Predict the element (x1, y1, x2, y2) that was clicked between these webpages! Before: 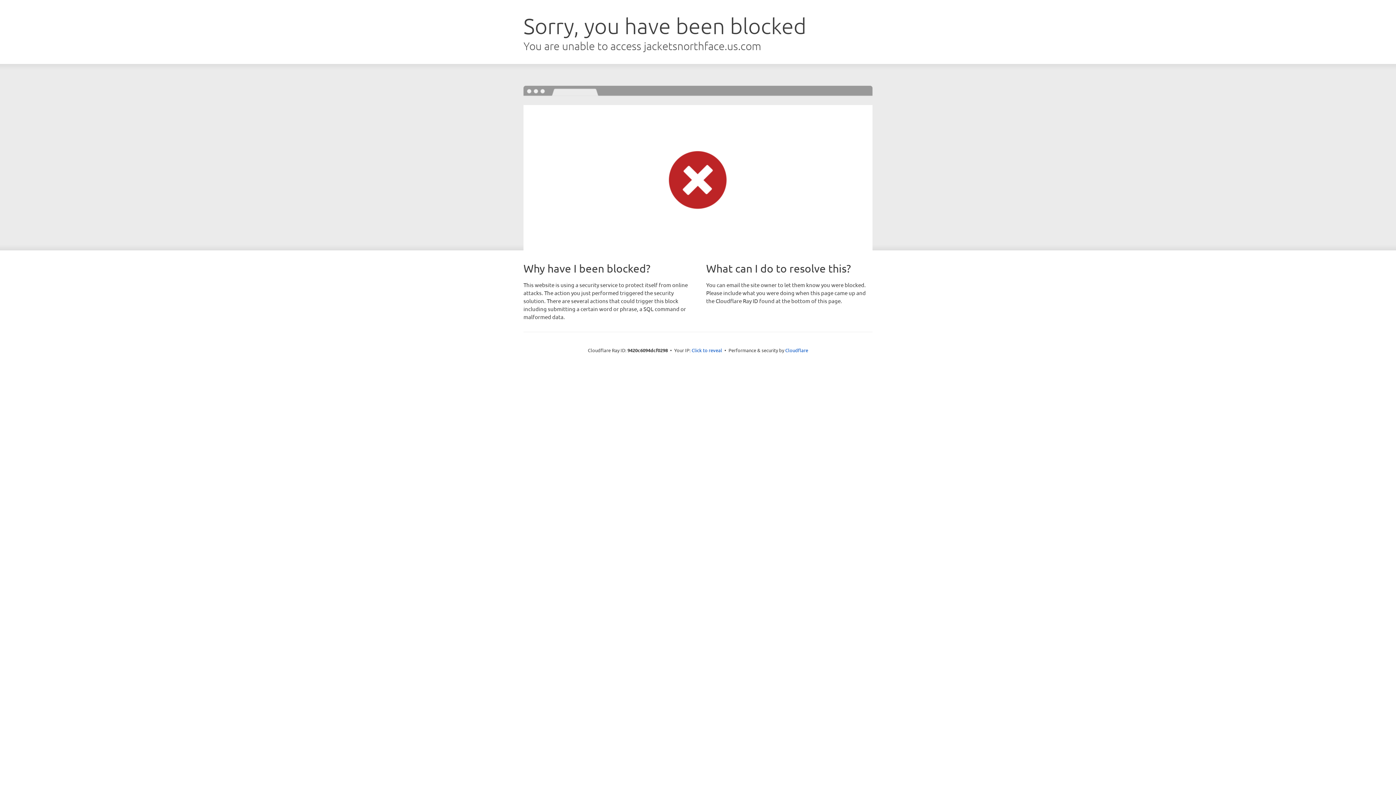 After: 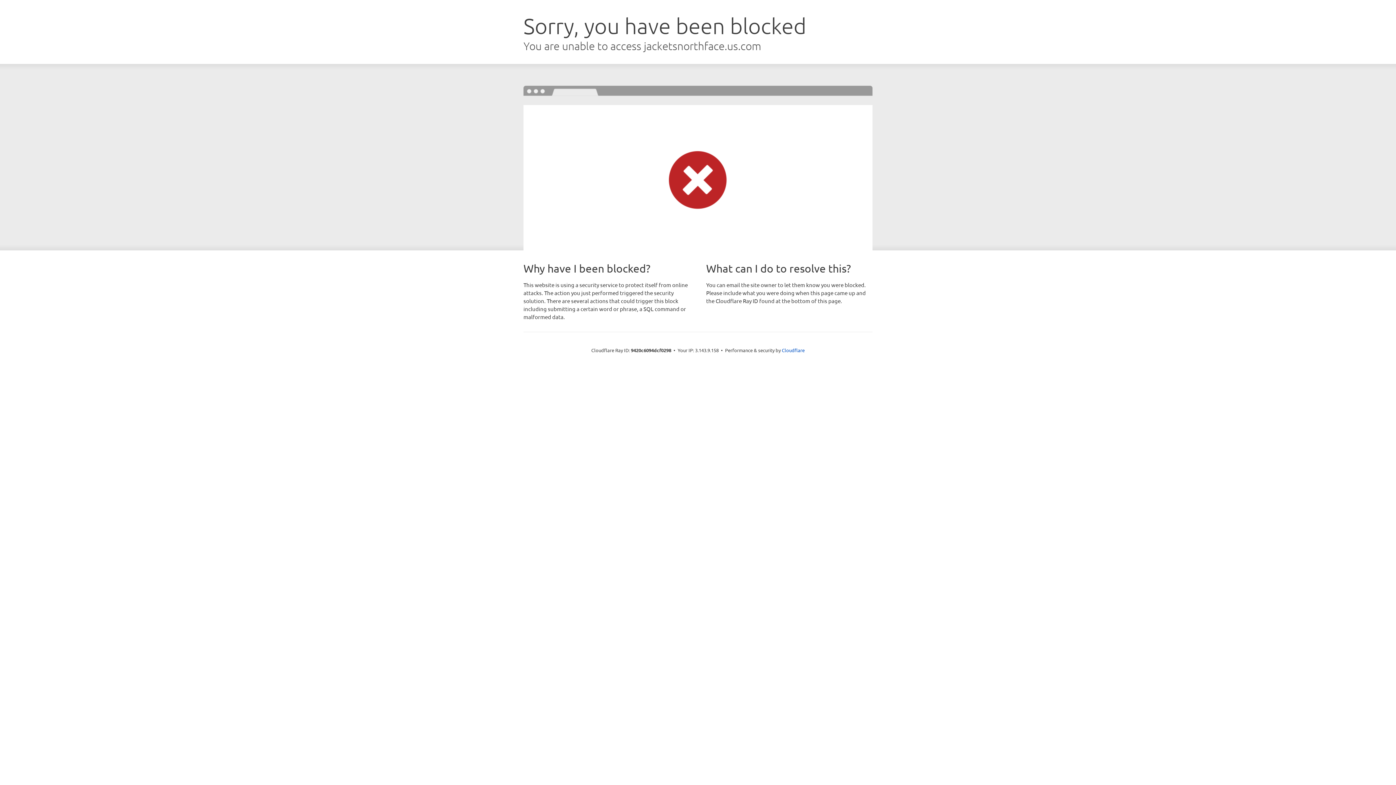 Action: label: Click to reveal bbox: (691, 346, 722, 353)